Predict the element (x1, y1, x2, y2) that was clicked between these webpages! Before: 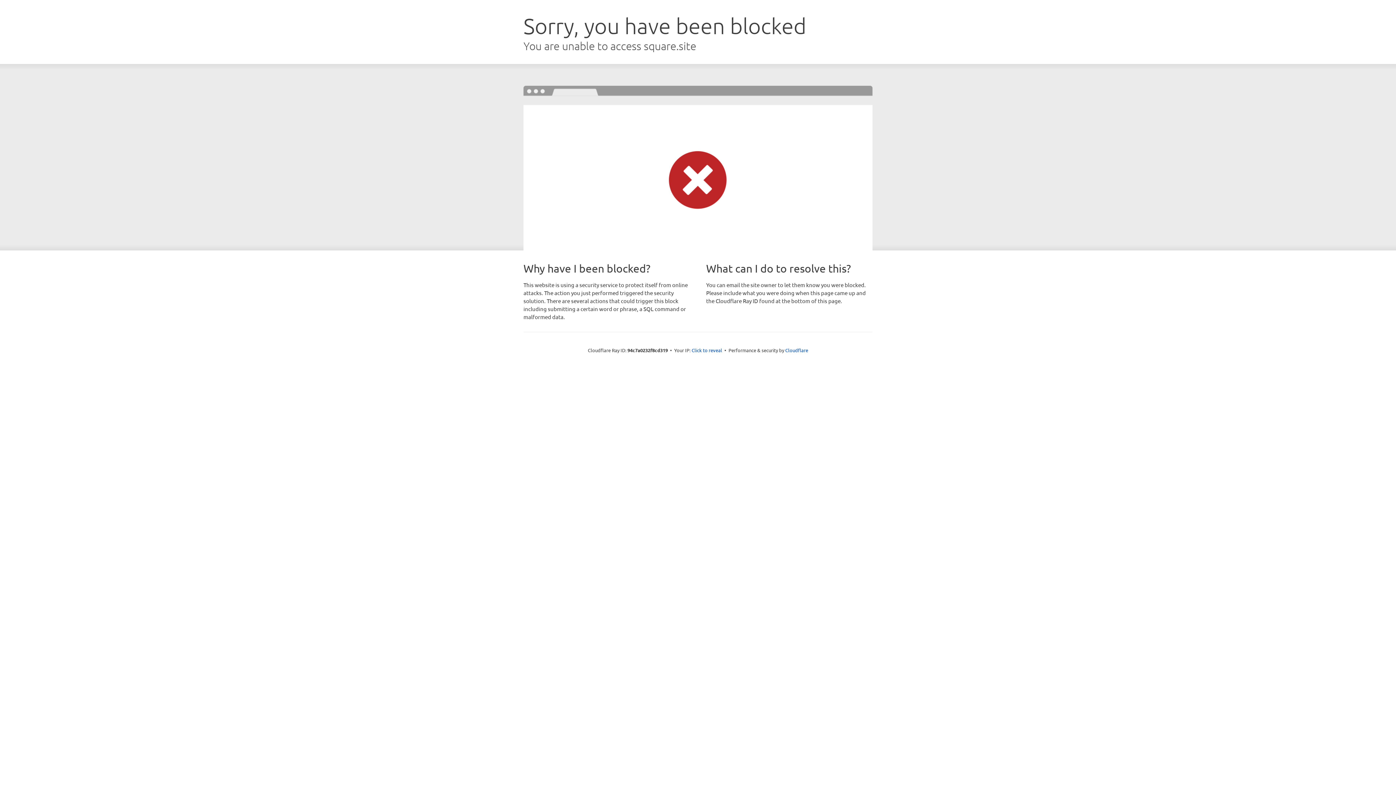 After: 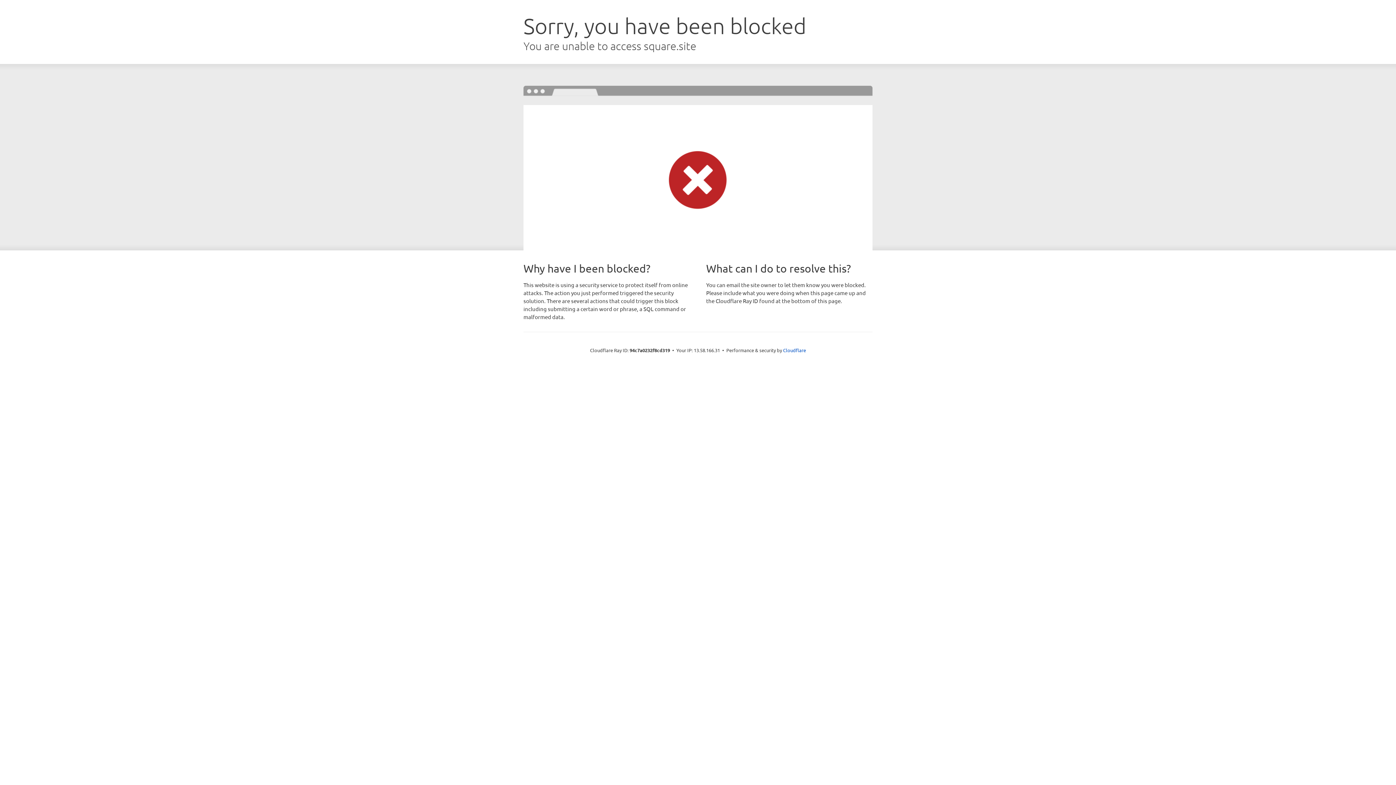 Action: label: Click to reveal bbox: (691, 346, 722, 353)